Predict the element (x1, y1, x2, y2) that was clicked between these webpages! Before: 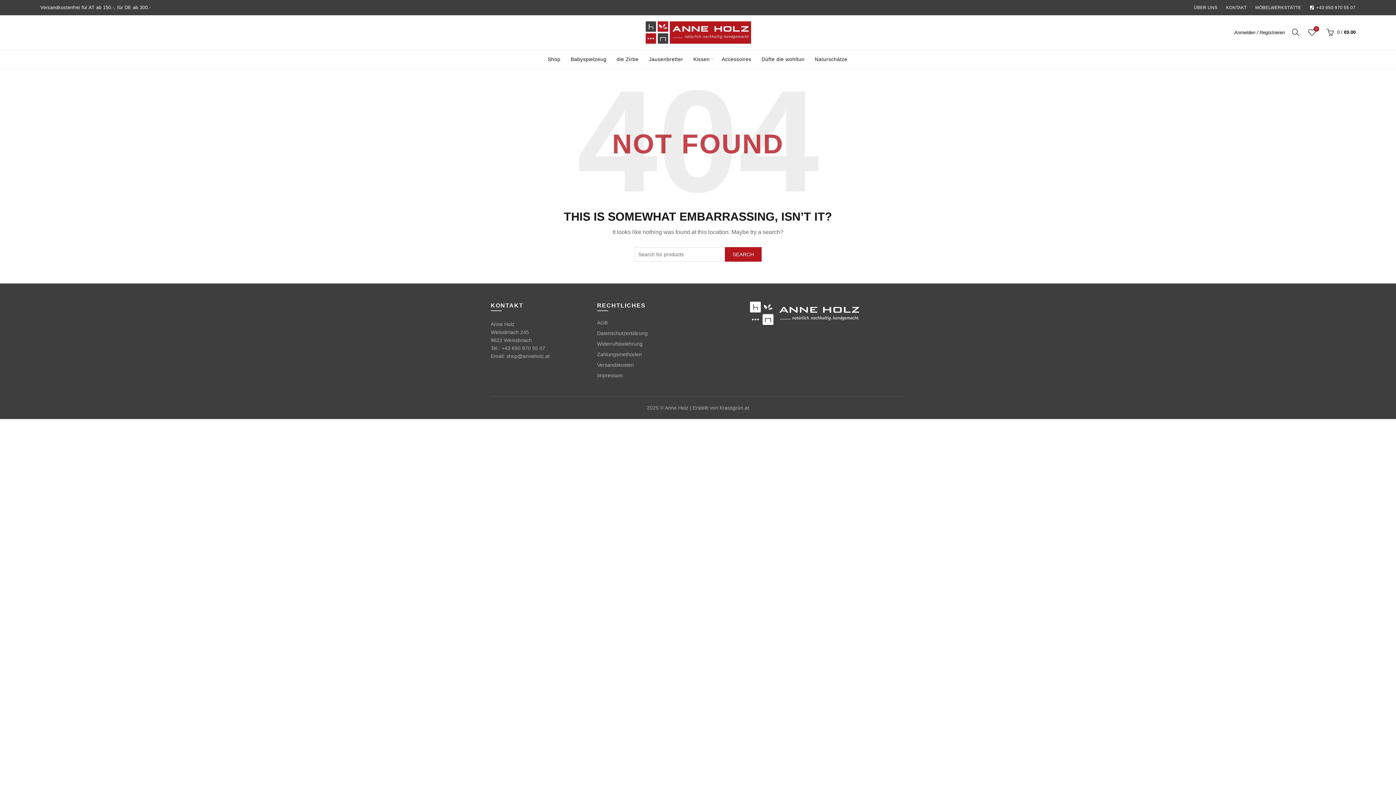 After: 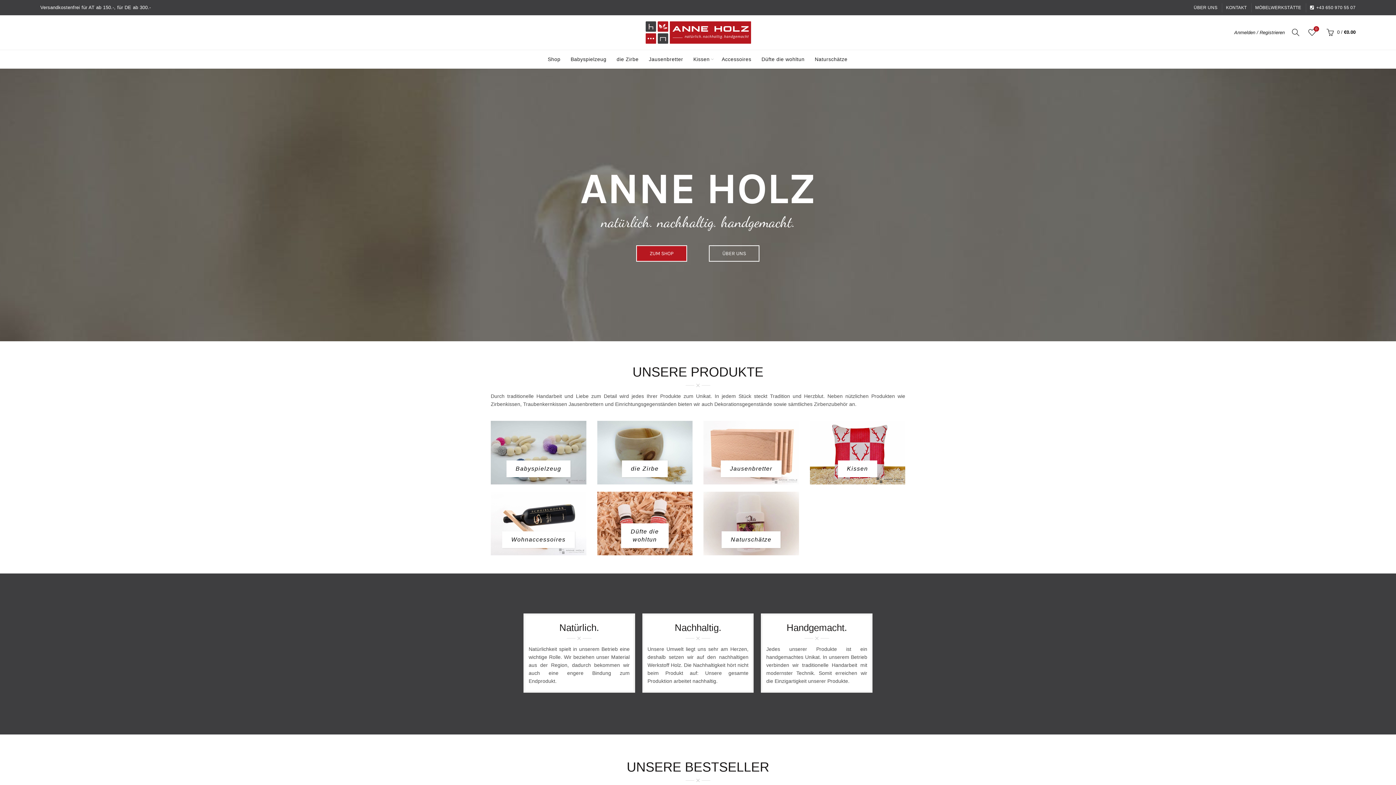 Action: bbox: (643, 29, 752, 35)